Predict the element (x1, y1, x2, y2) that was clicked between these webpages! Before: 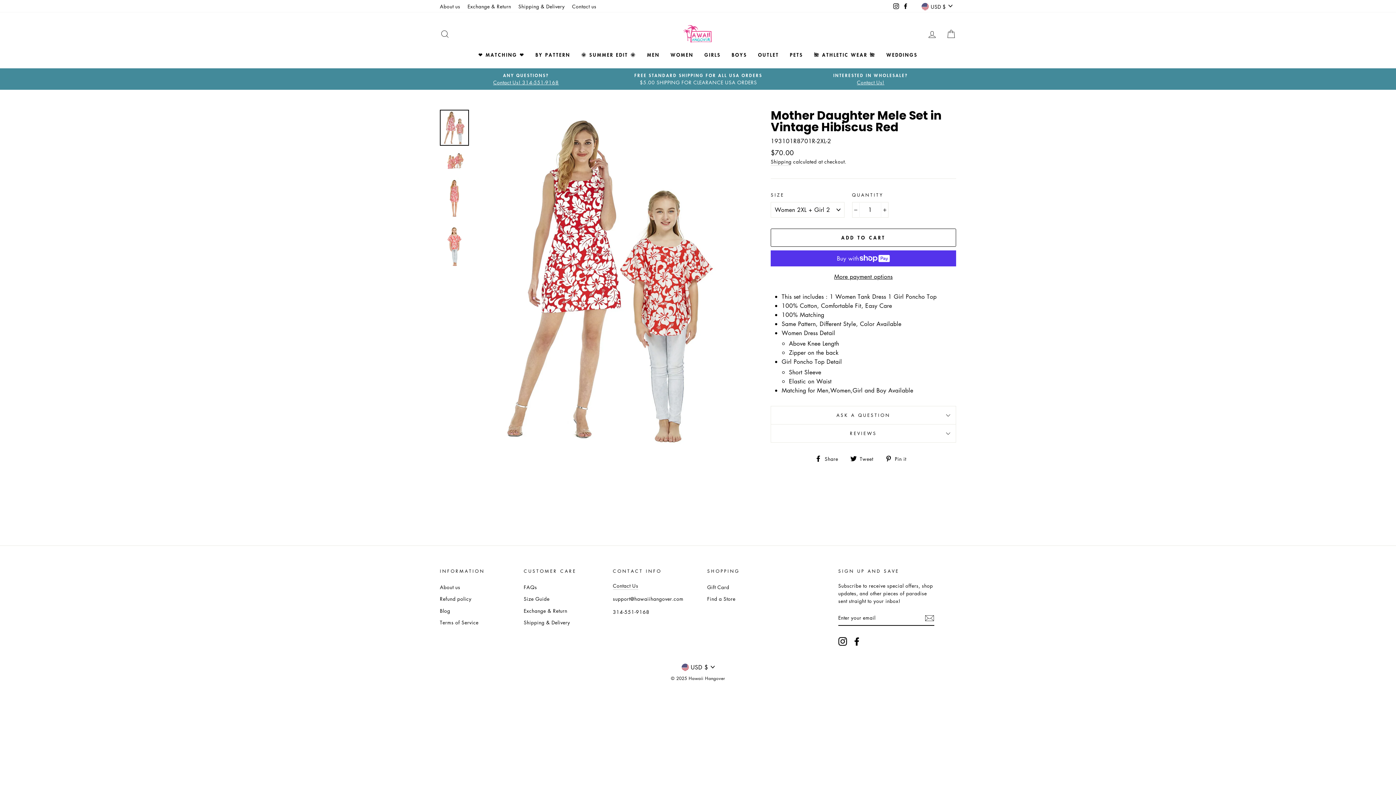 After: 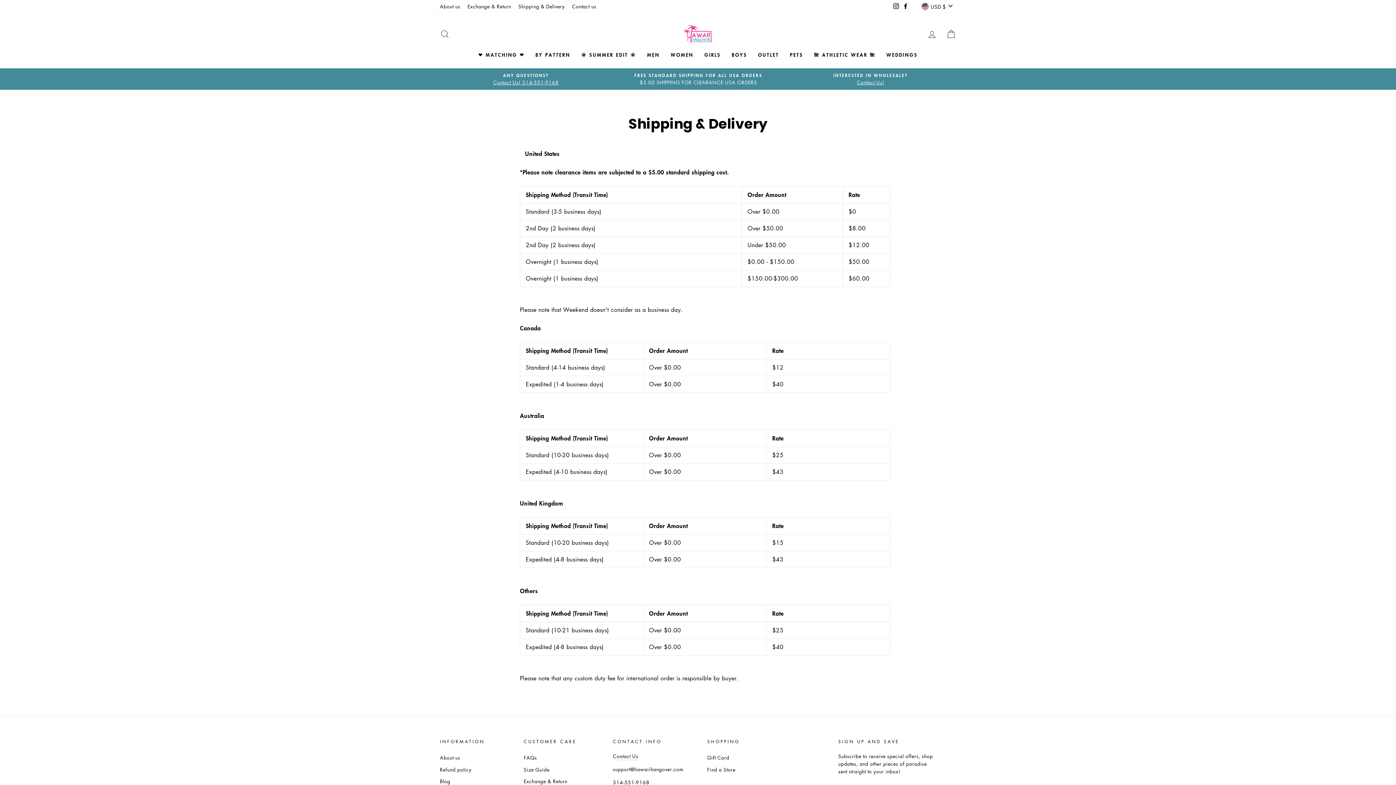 Action: bbox: (514, 0, 568, 11) label: Shipping & Delivery